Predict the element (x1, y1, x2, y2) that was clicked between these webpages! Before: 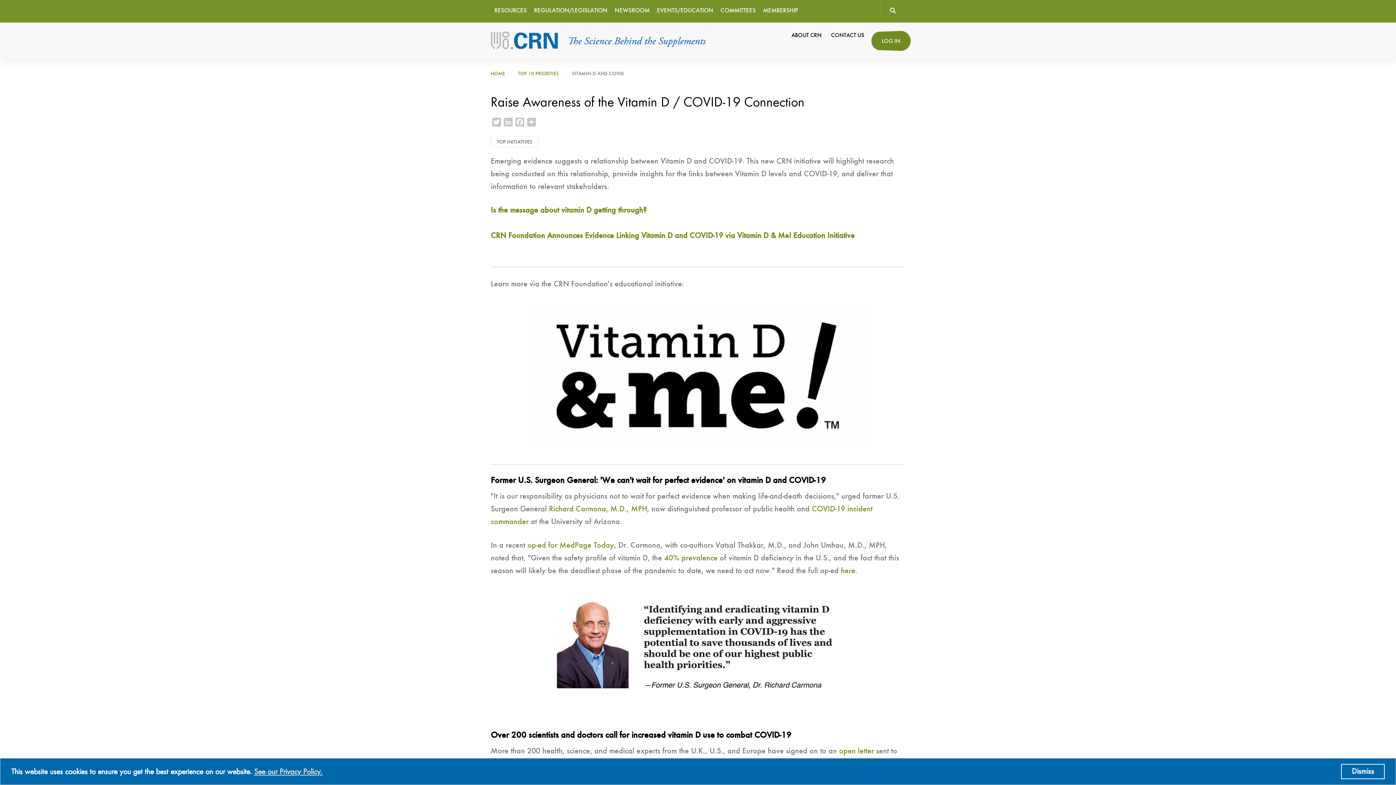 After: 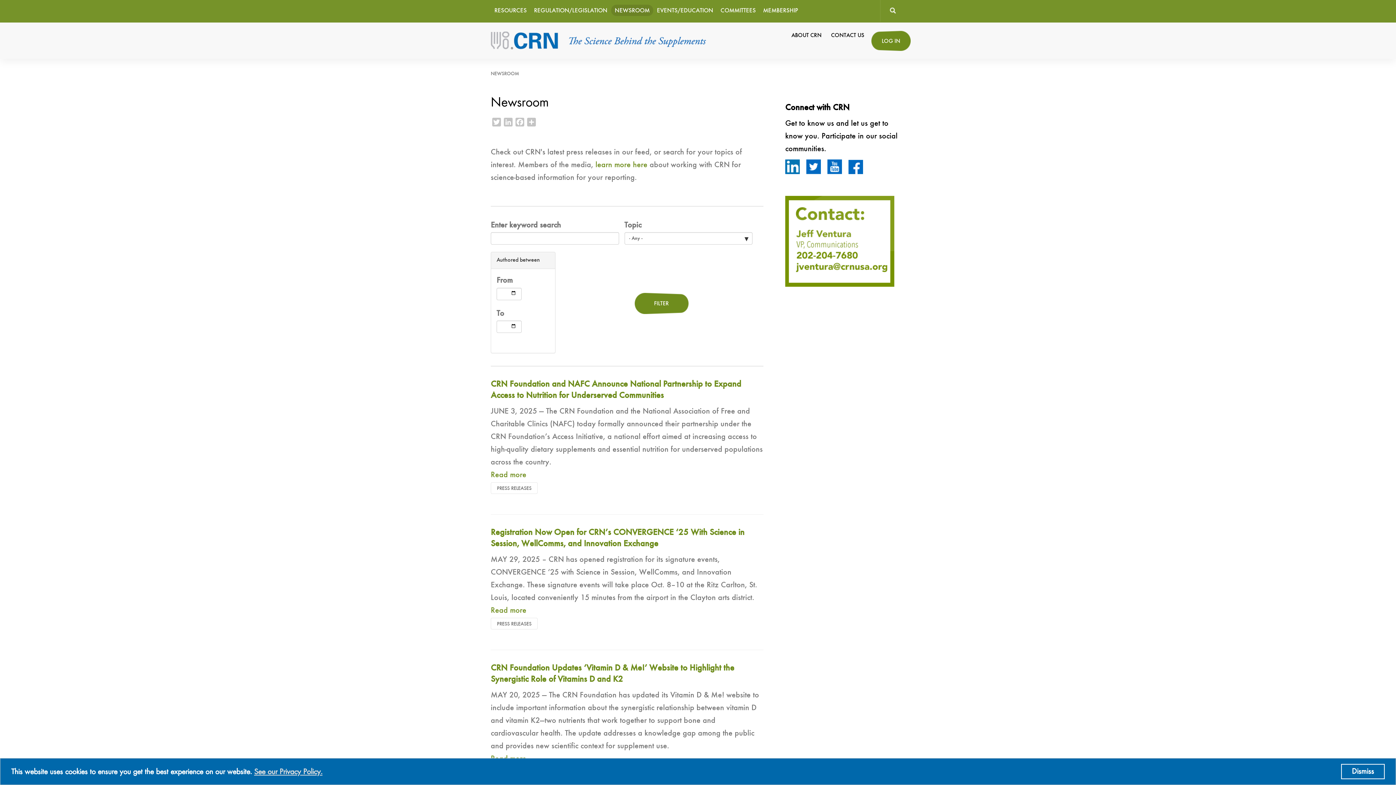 Action: bbox: (611, 4, 653, 16) label: NEWSROOM